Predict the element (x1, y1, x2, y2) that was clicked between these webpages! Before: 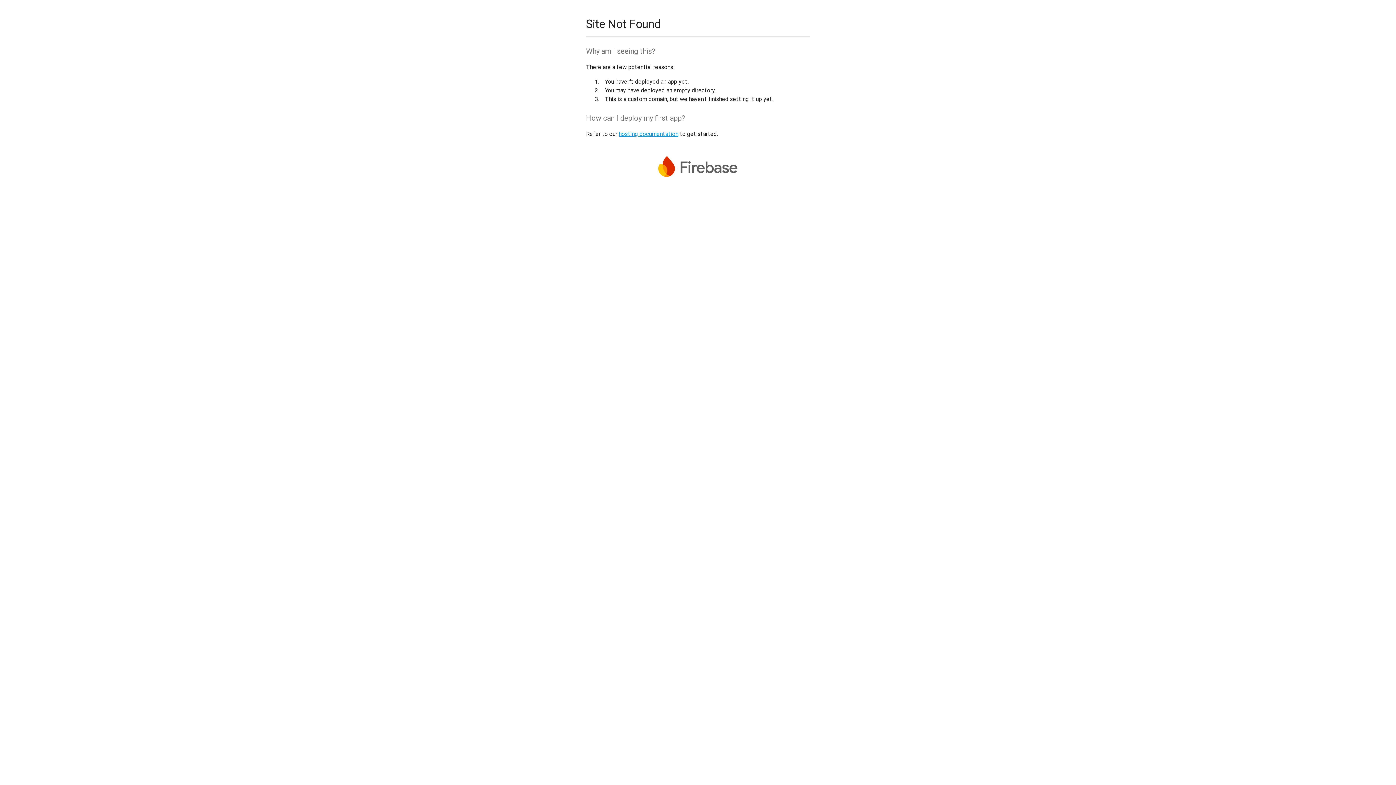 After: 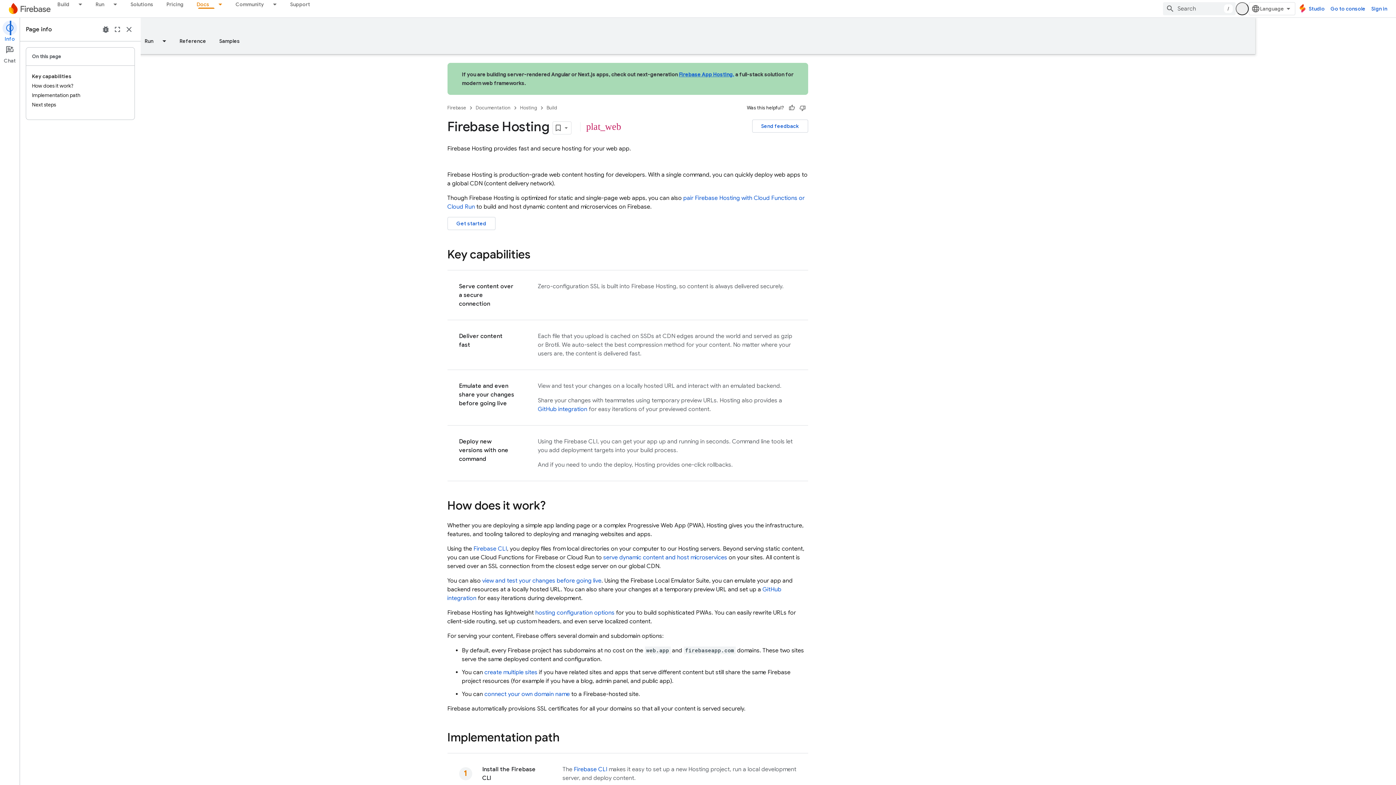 Action: bbox: (618, 130, 678, 137) label: hosting documentation